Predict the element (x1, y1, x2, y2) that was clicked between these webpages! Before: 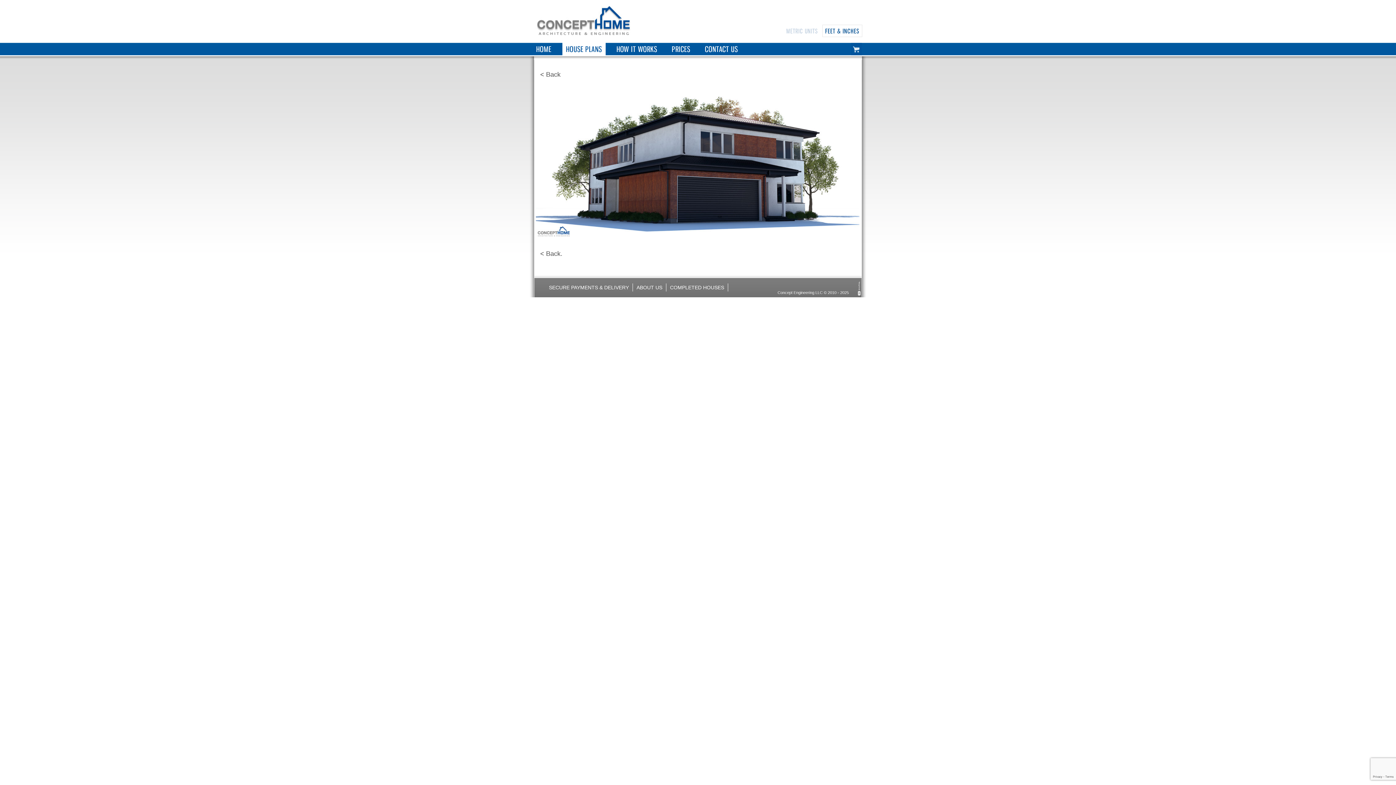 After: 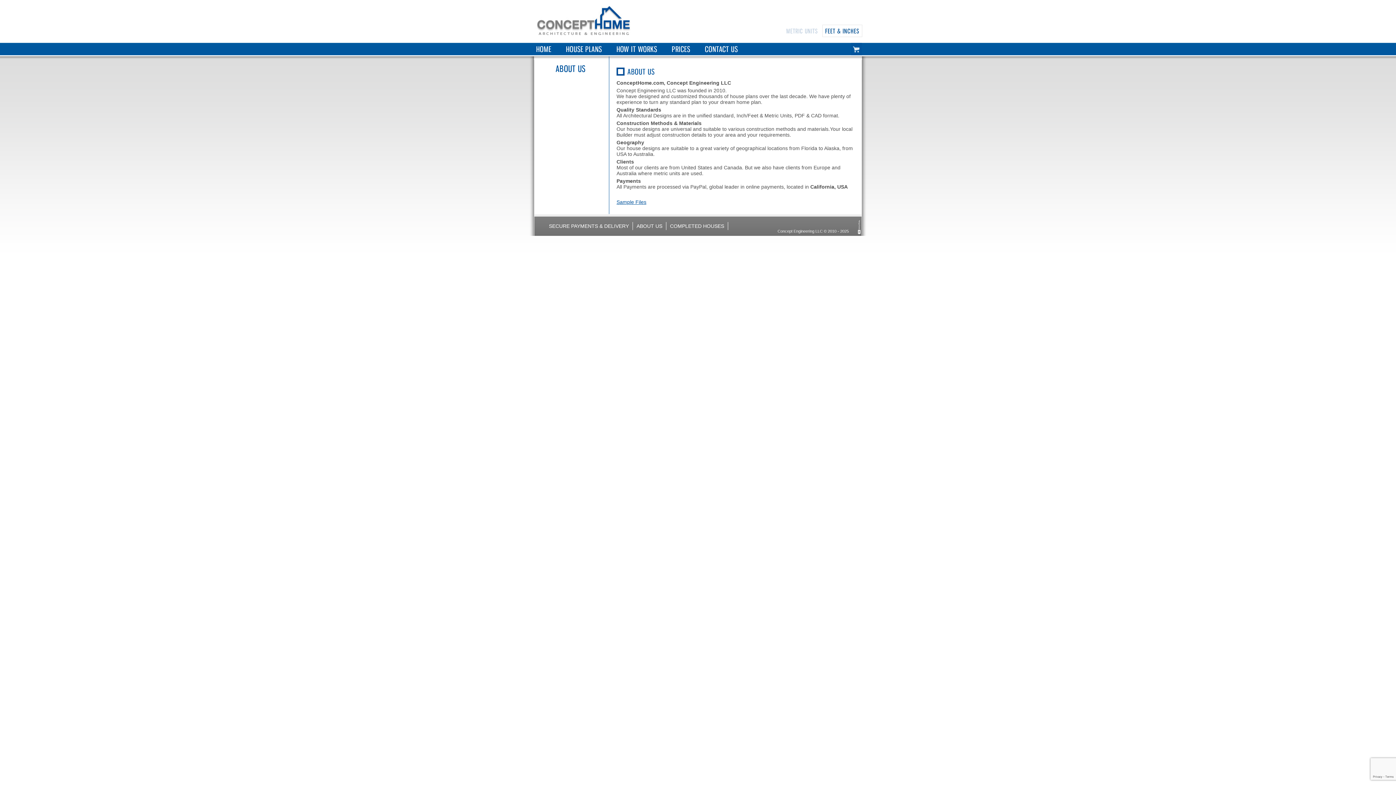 Action: bbox: (633, 283, 666, 291) label: ABOUT US